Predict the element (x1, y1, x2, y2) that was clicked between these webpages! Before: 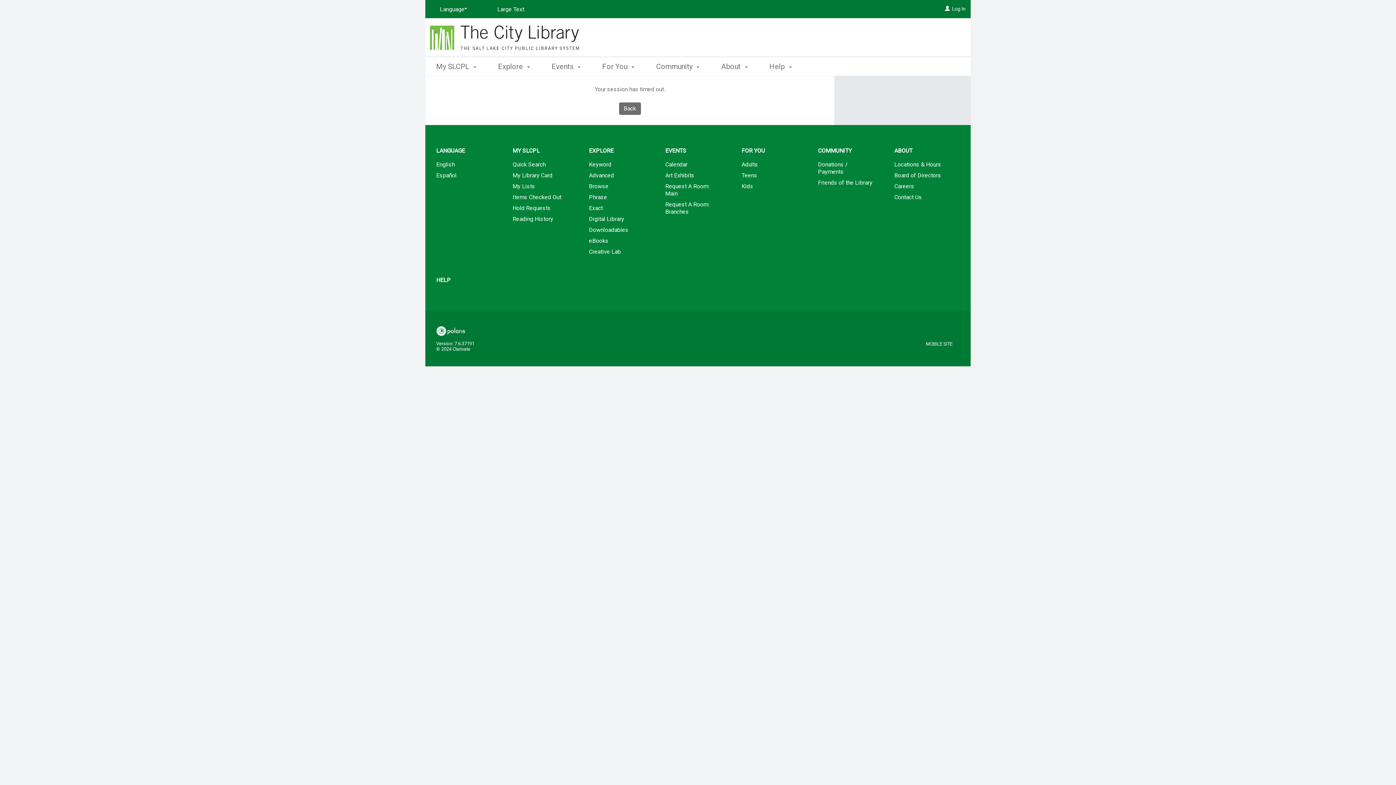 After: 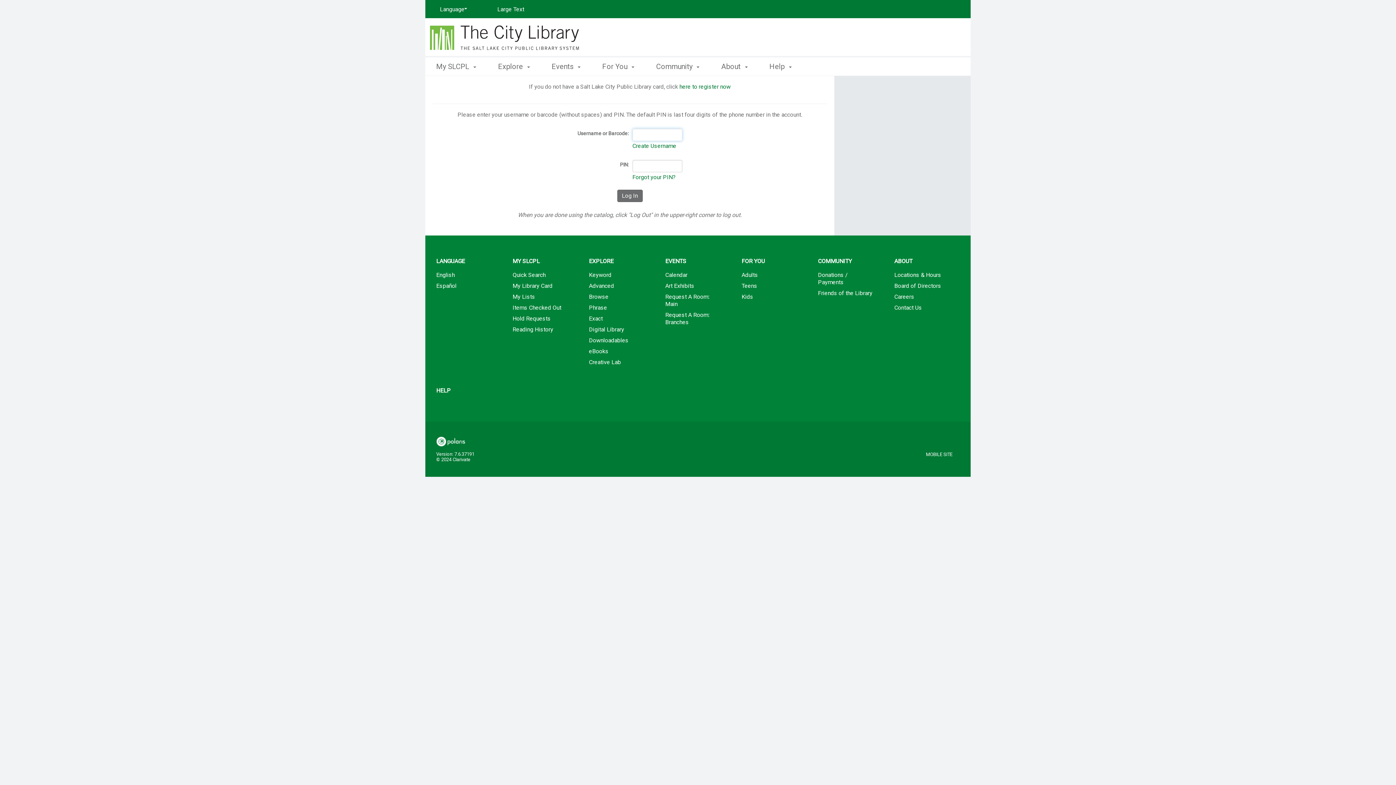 Action: bbox: (501, 170, 578, 180) label: My Library Card